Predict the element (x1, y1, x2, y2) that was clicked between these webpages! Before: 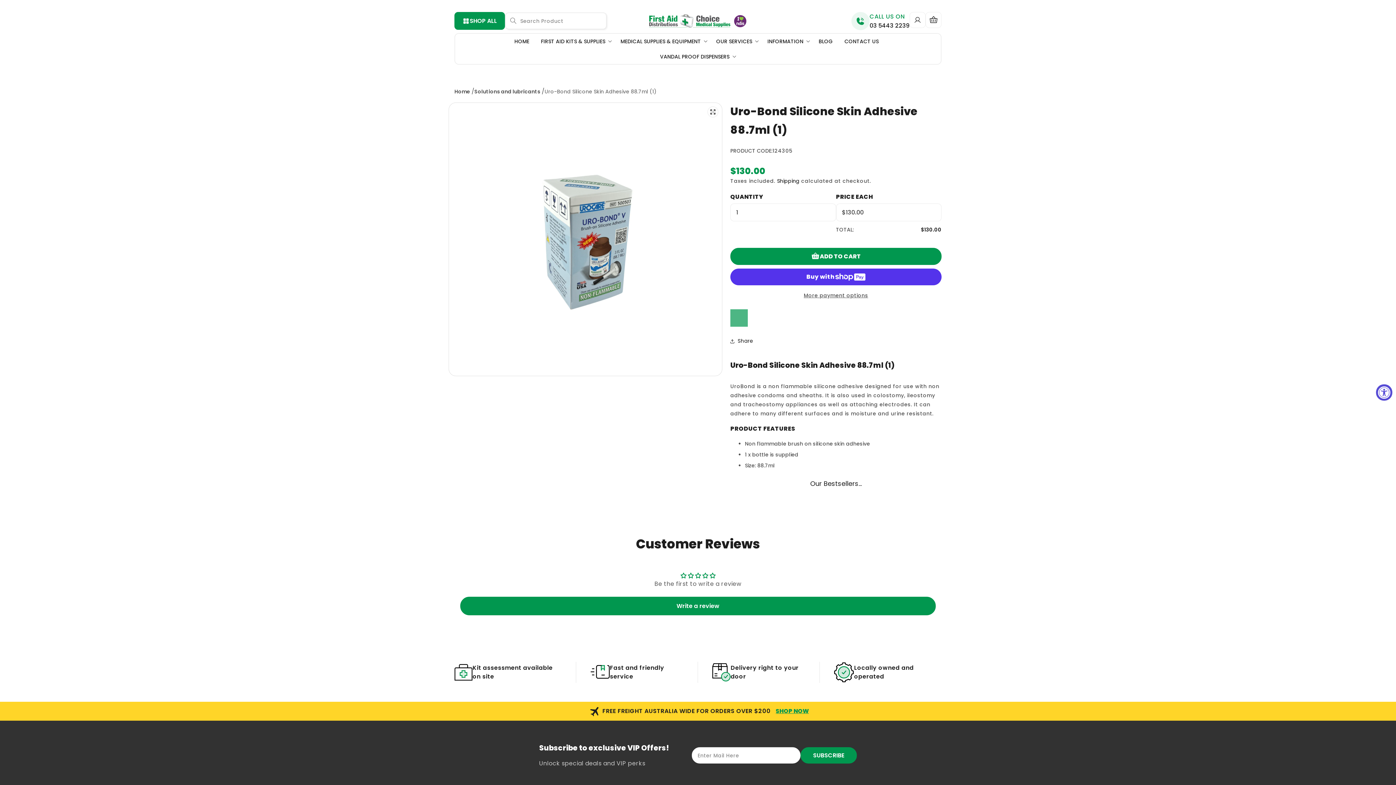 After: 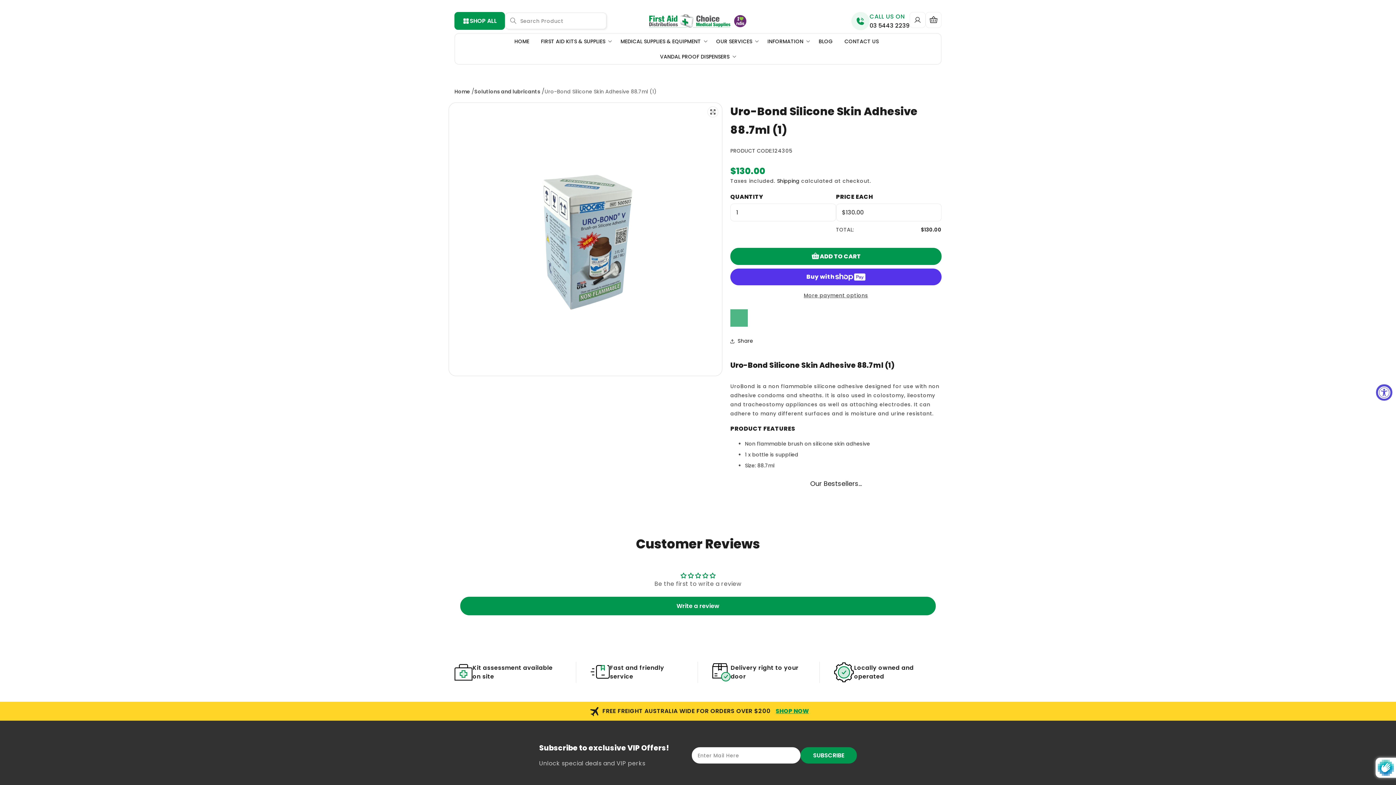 Action: bbox: (800, 747, 857, 764) label: Subscribe